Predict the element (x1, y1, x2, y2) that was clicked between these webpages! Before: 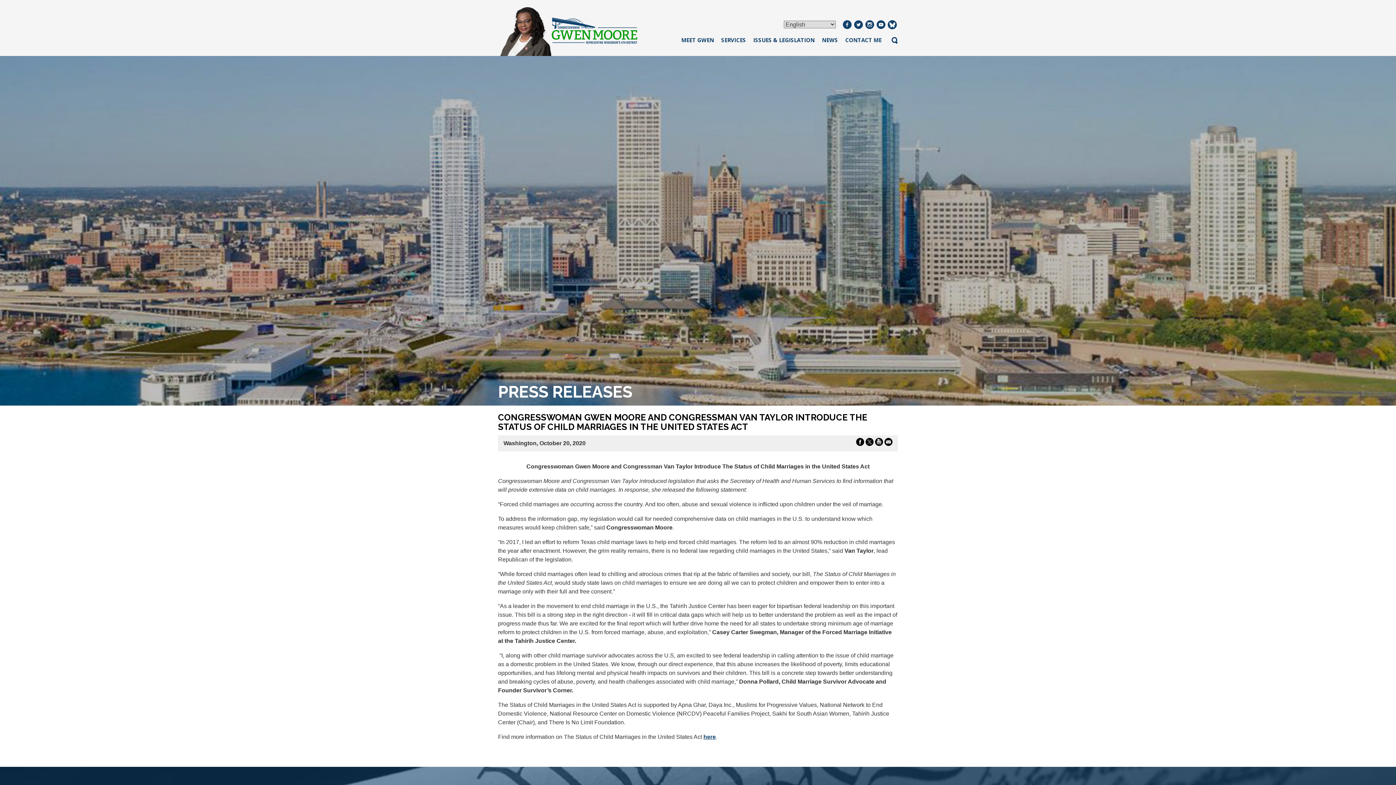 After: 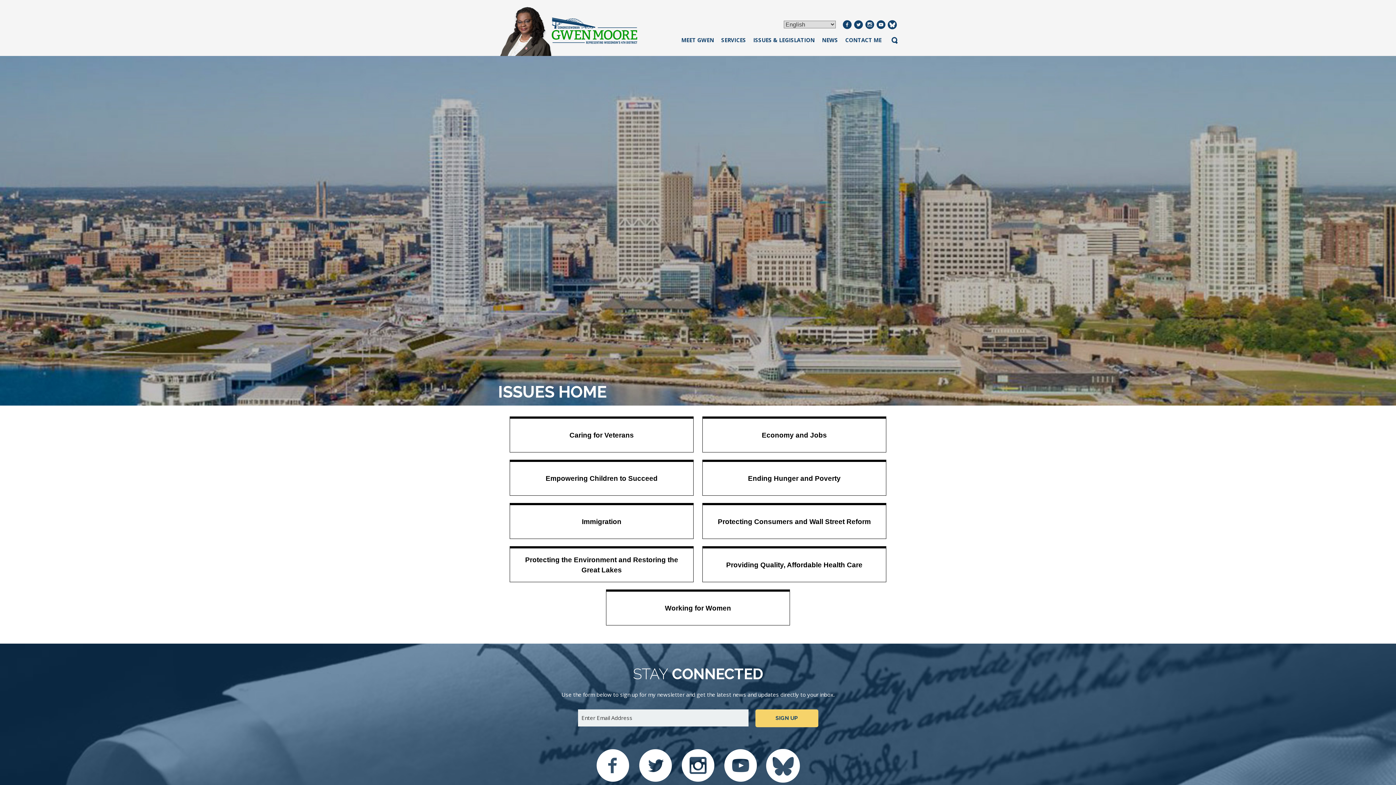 Action: bbox: (749, 32, 818, 53) label: ISSUES & LEGISLATION